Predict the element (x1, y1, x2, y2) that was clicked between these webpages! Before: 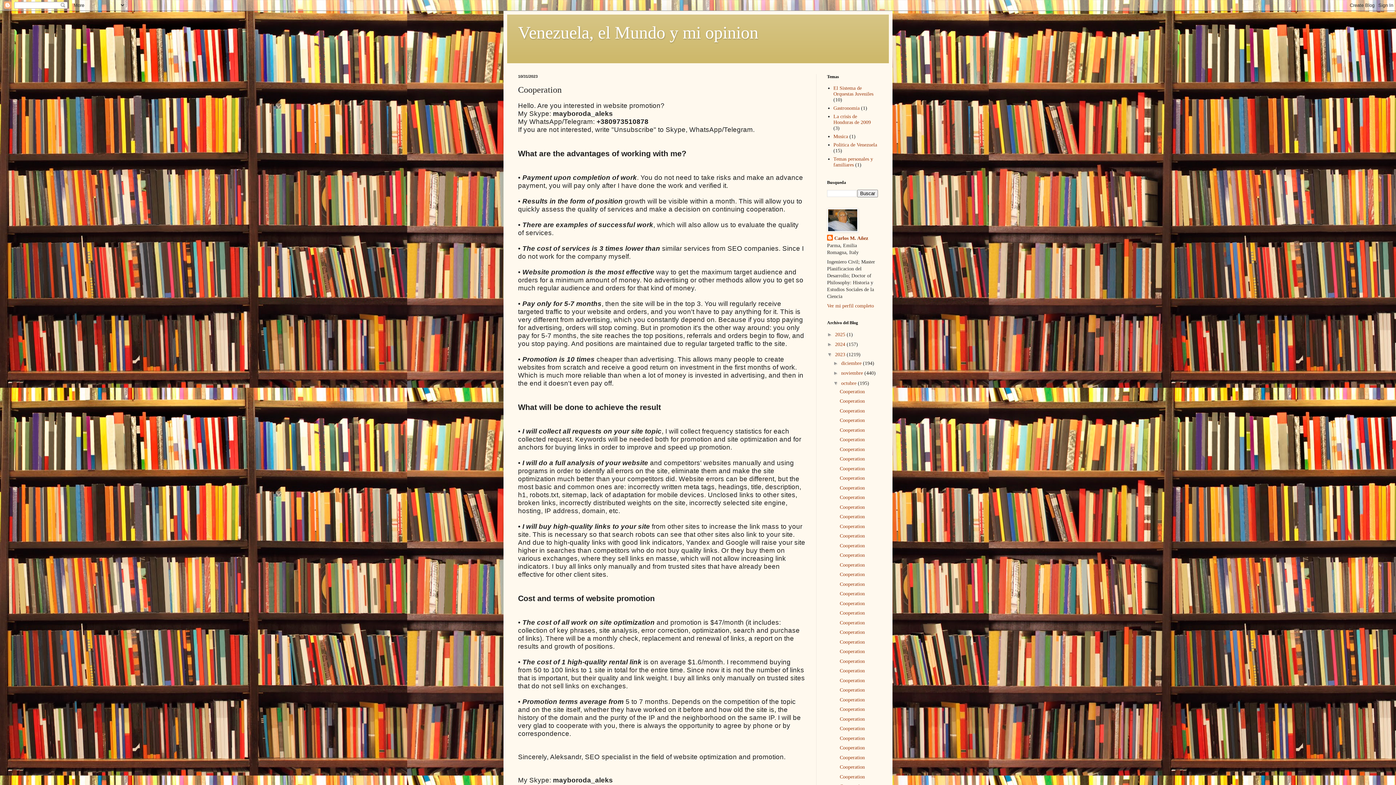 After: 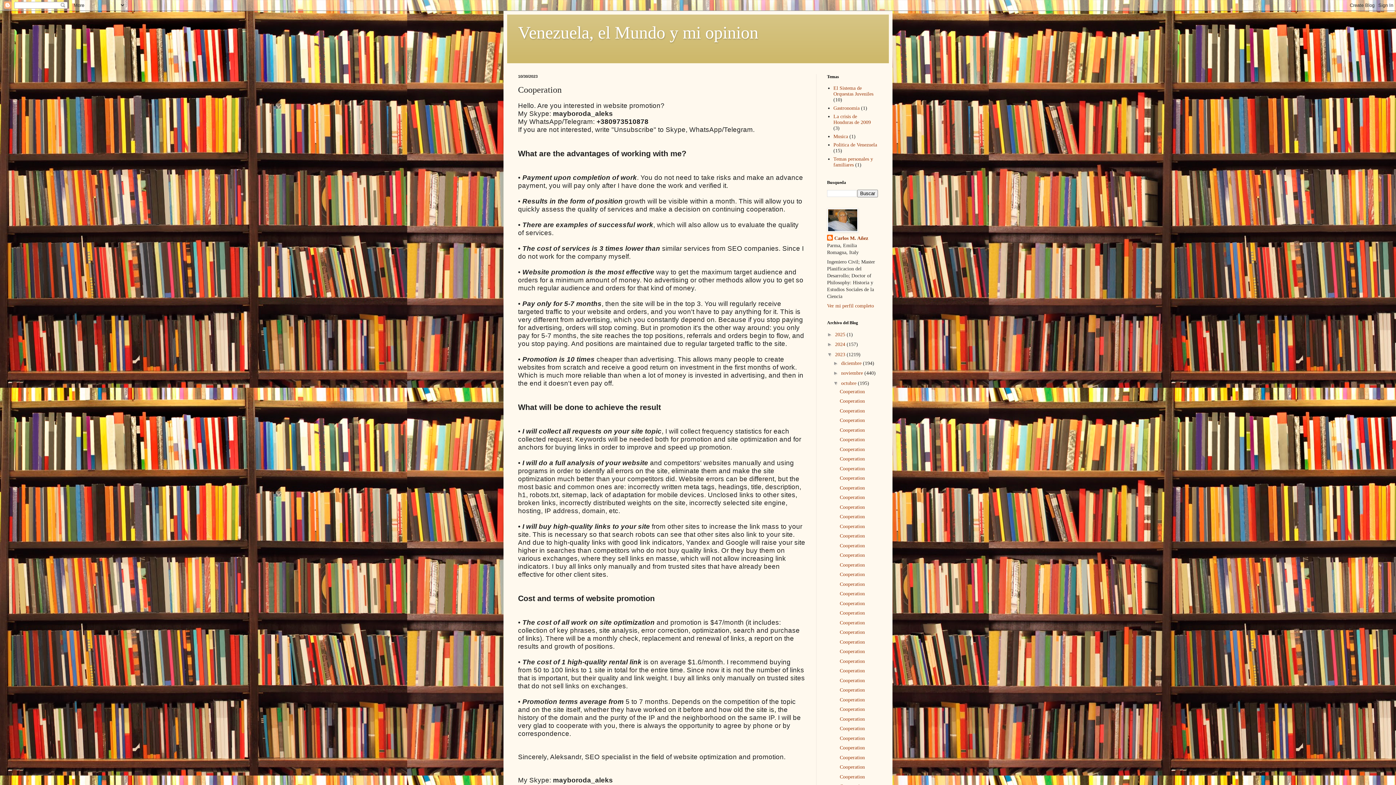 Action: bbox: (839, 629, 865, 635) label: Cooperation